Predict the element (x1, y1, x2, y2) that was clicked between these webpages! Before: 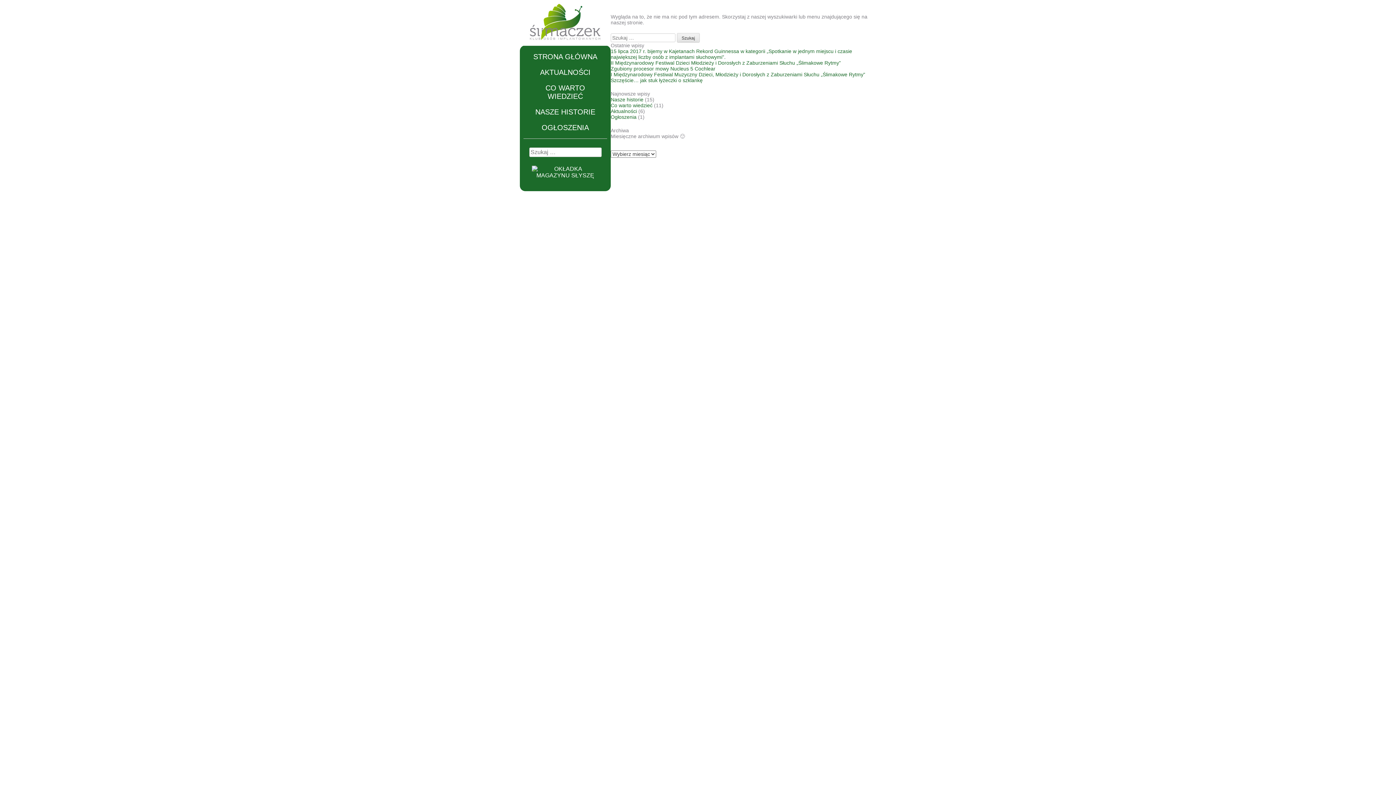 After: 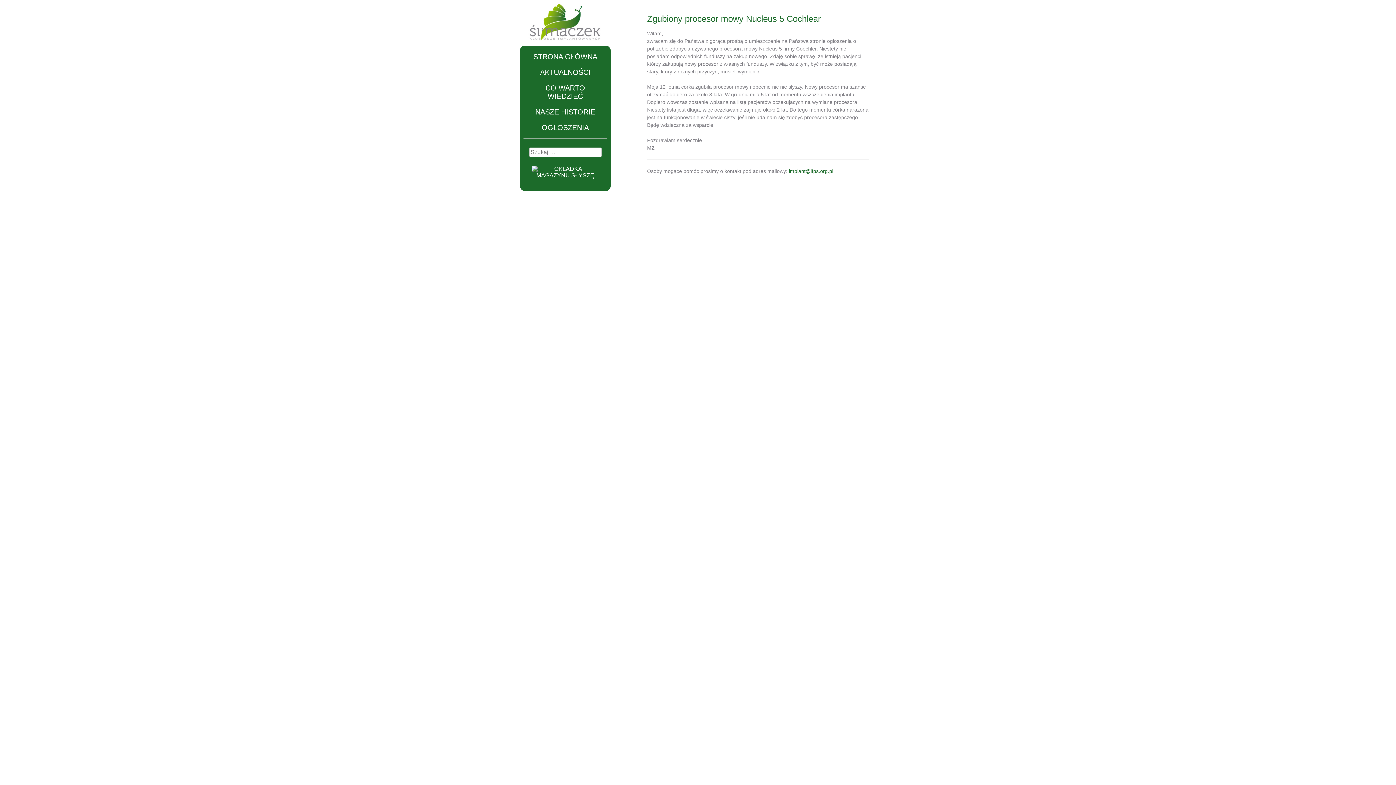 Action: bbox: (610, 114, 636, 119) label: Ogłoszenia